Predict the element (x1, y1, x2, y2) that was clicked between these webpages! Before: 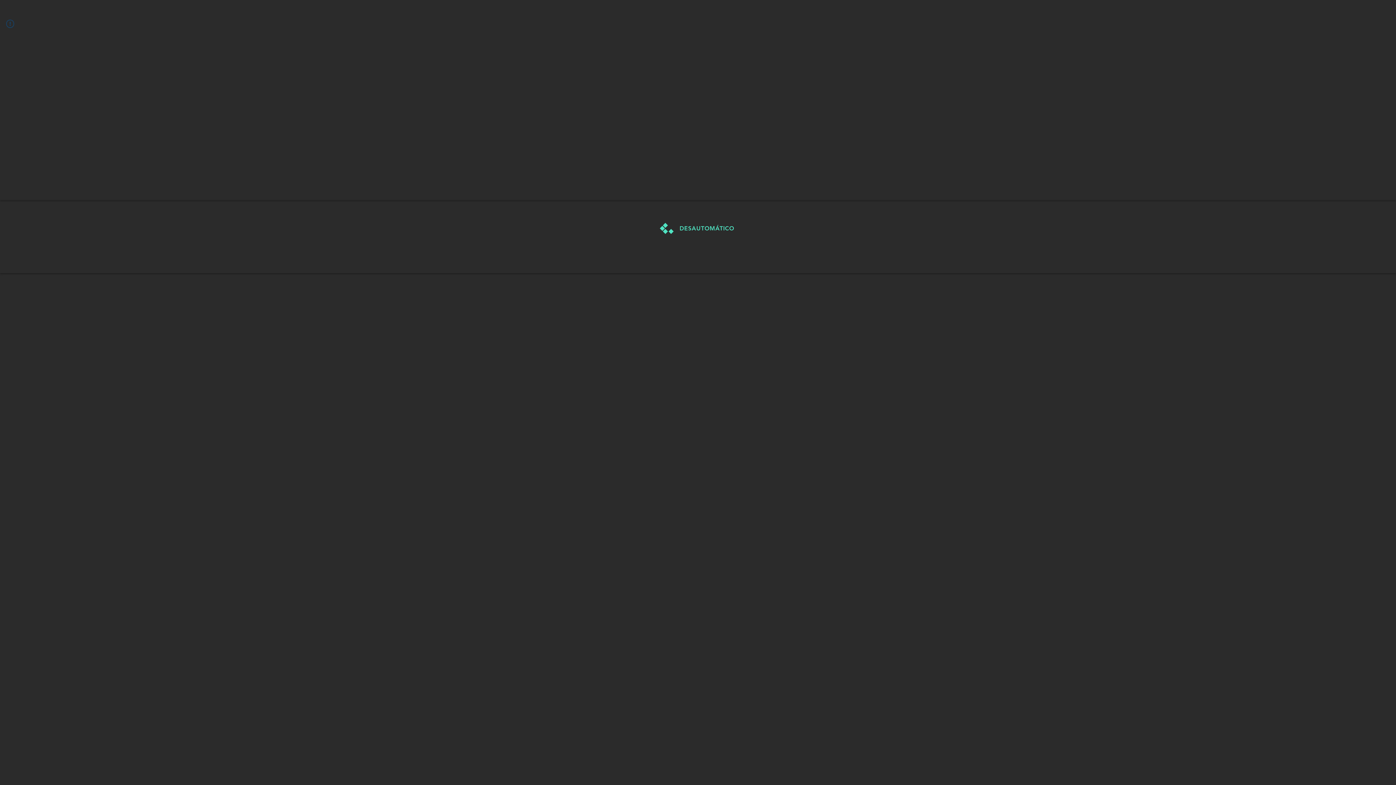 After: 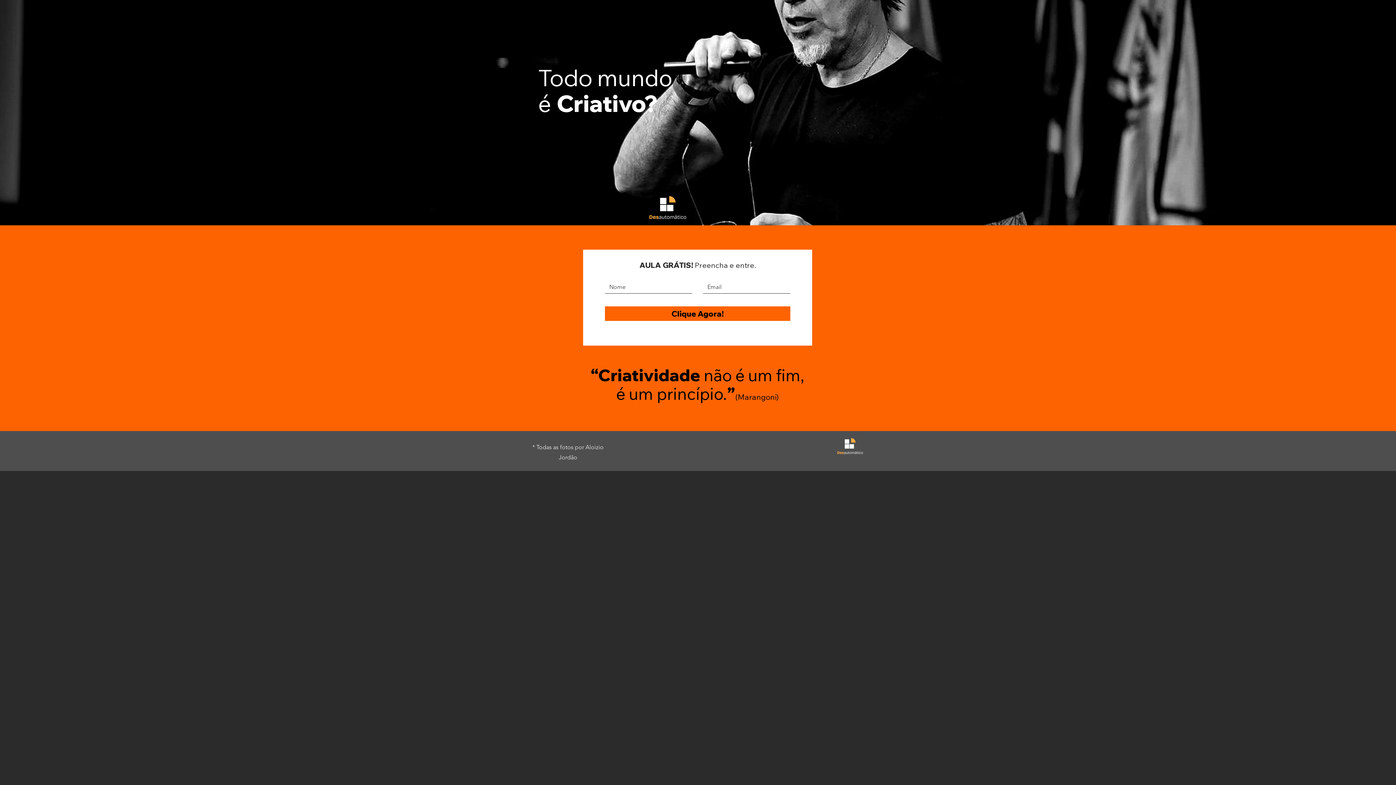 Action: label: DESAUTOMÁTICO bbox: (679, 225, 734, 232)